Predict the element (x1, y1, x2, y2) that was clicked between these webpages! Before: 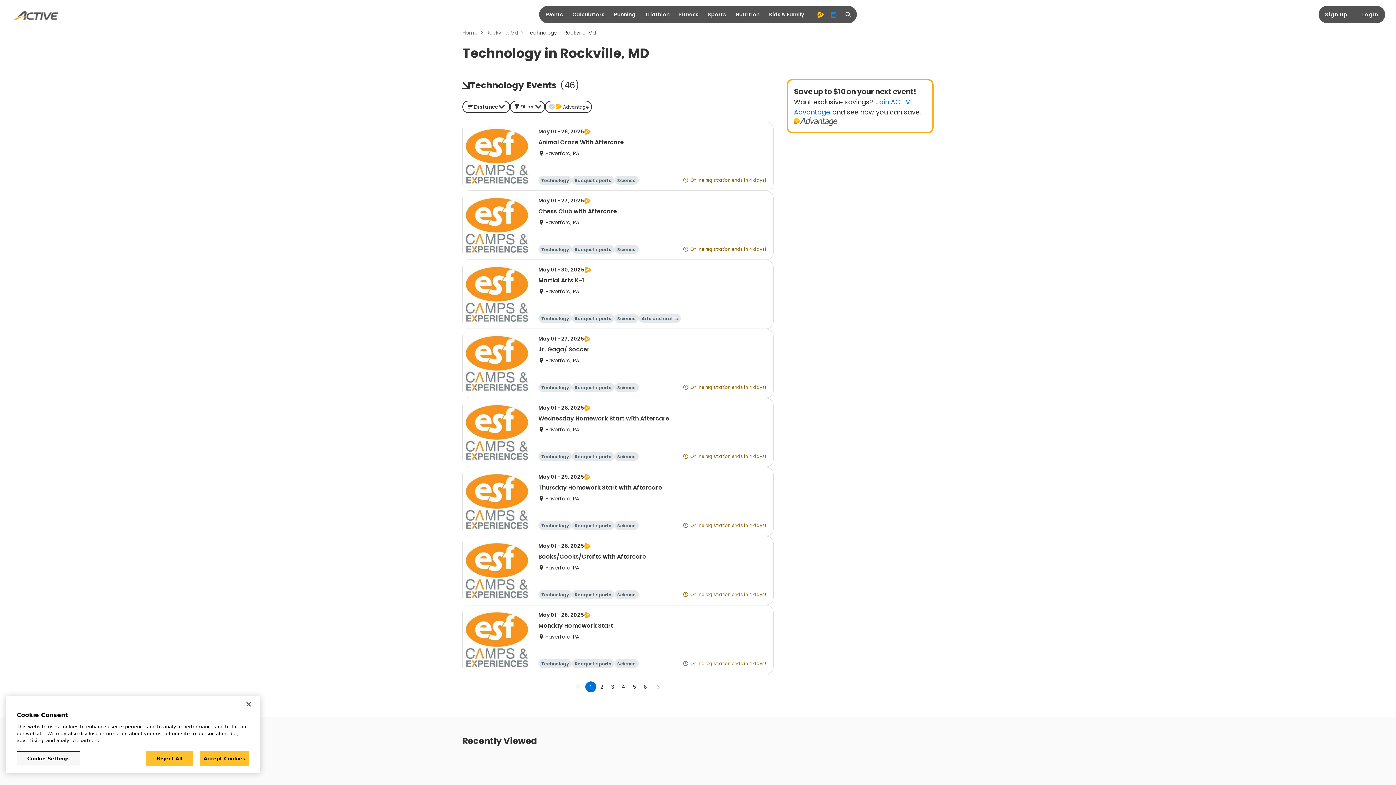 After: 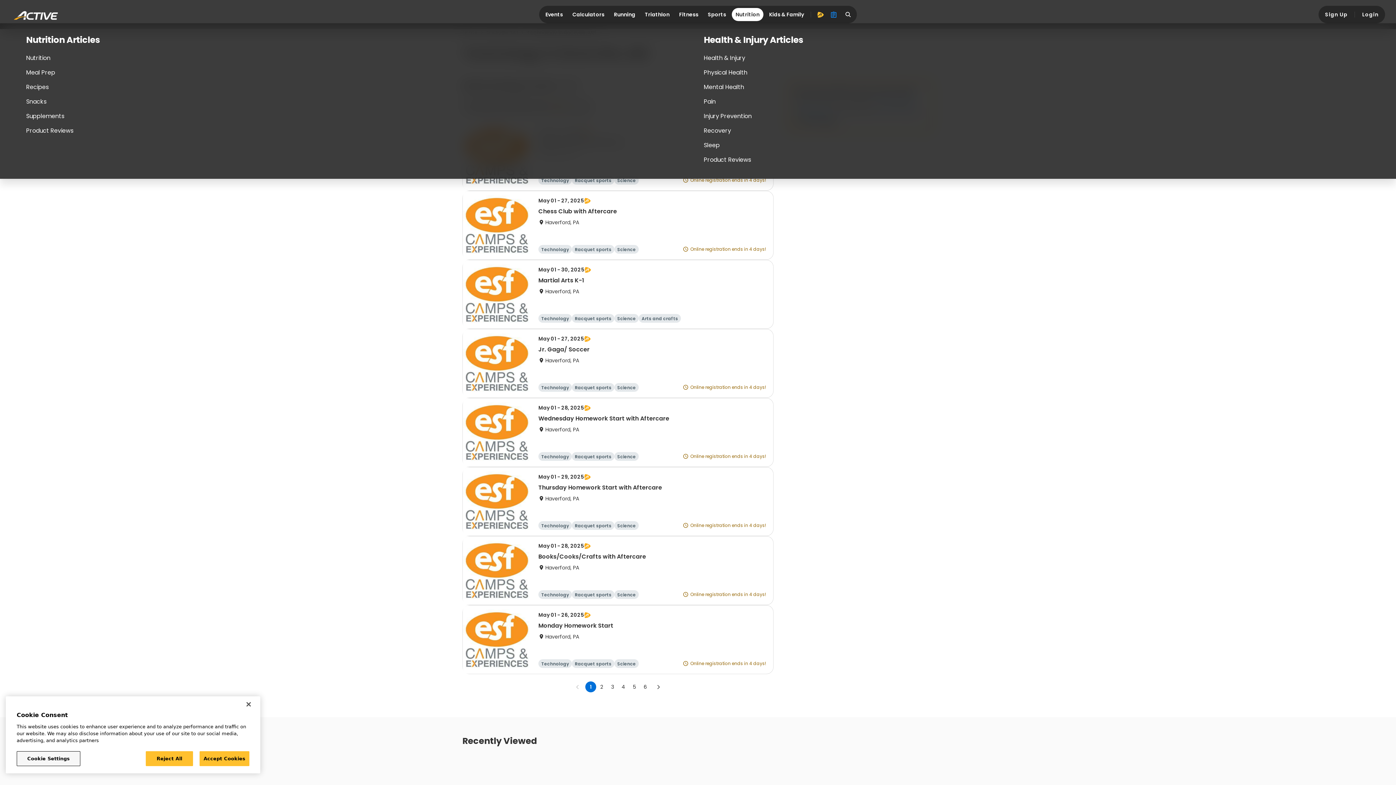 Action: label: Nutrition bbox: (731, 8, 763, 21)